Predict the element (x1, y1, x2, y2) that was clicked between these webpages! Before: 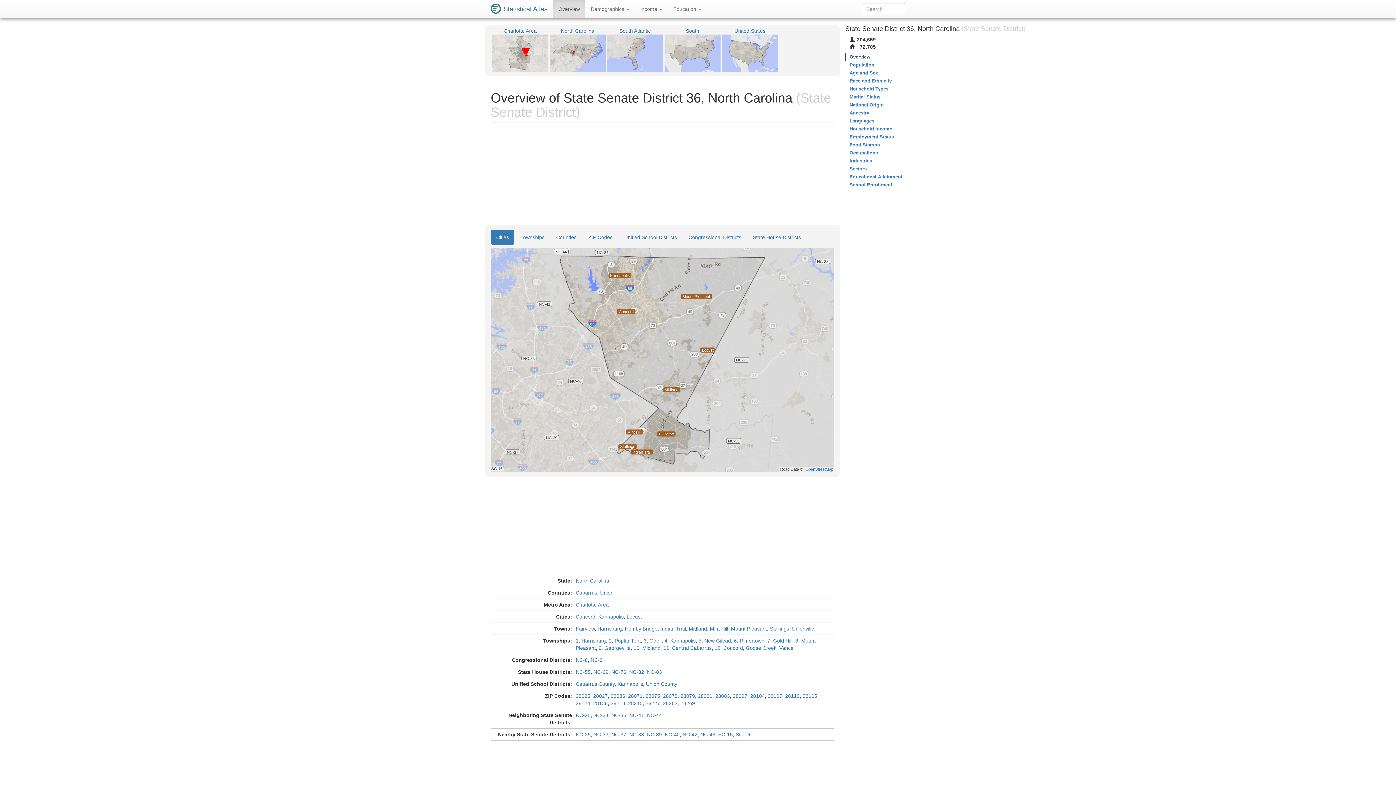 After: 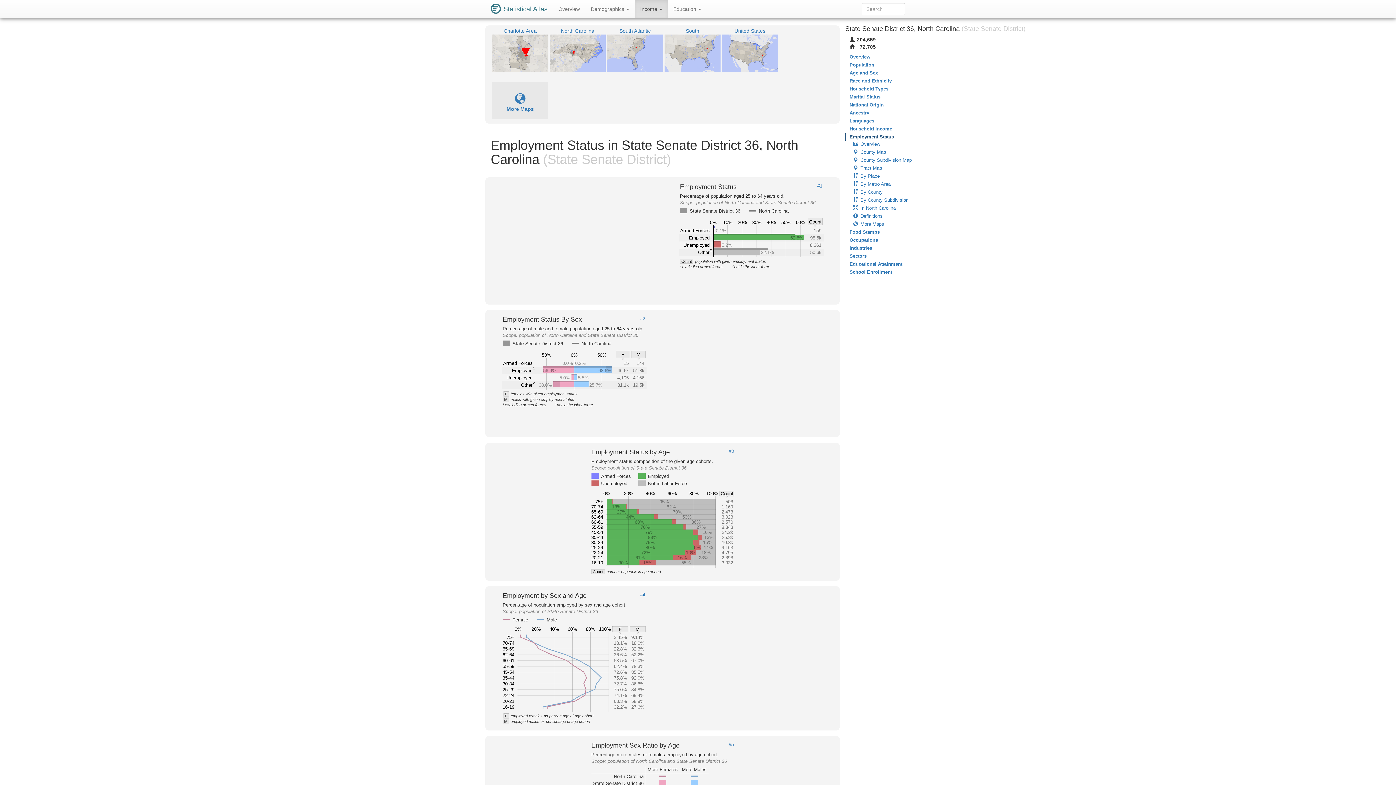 Action: label: Employment Status bbox: (845, 133, 1025, 140)